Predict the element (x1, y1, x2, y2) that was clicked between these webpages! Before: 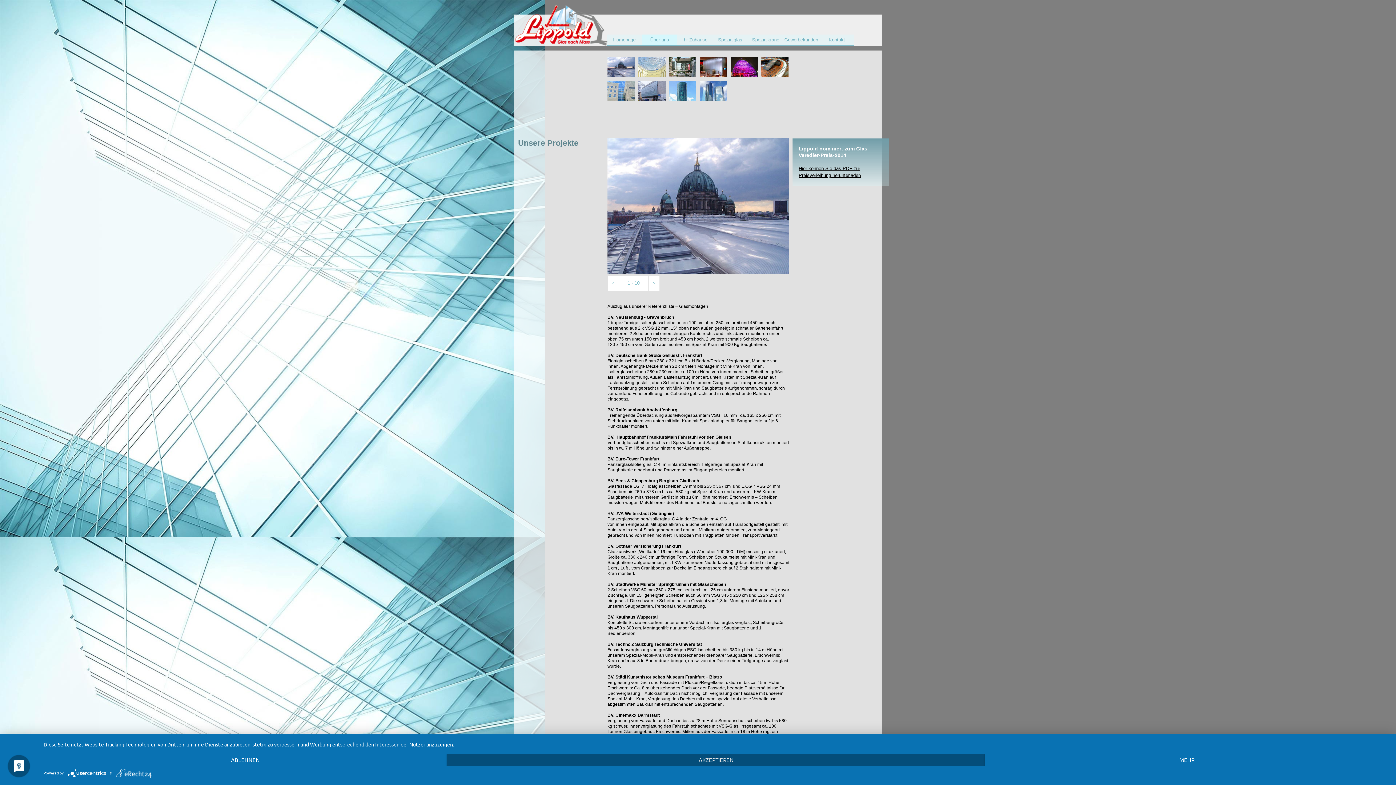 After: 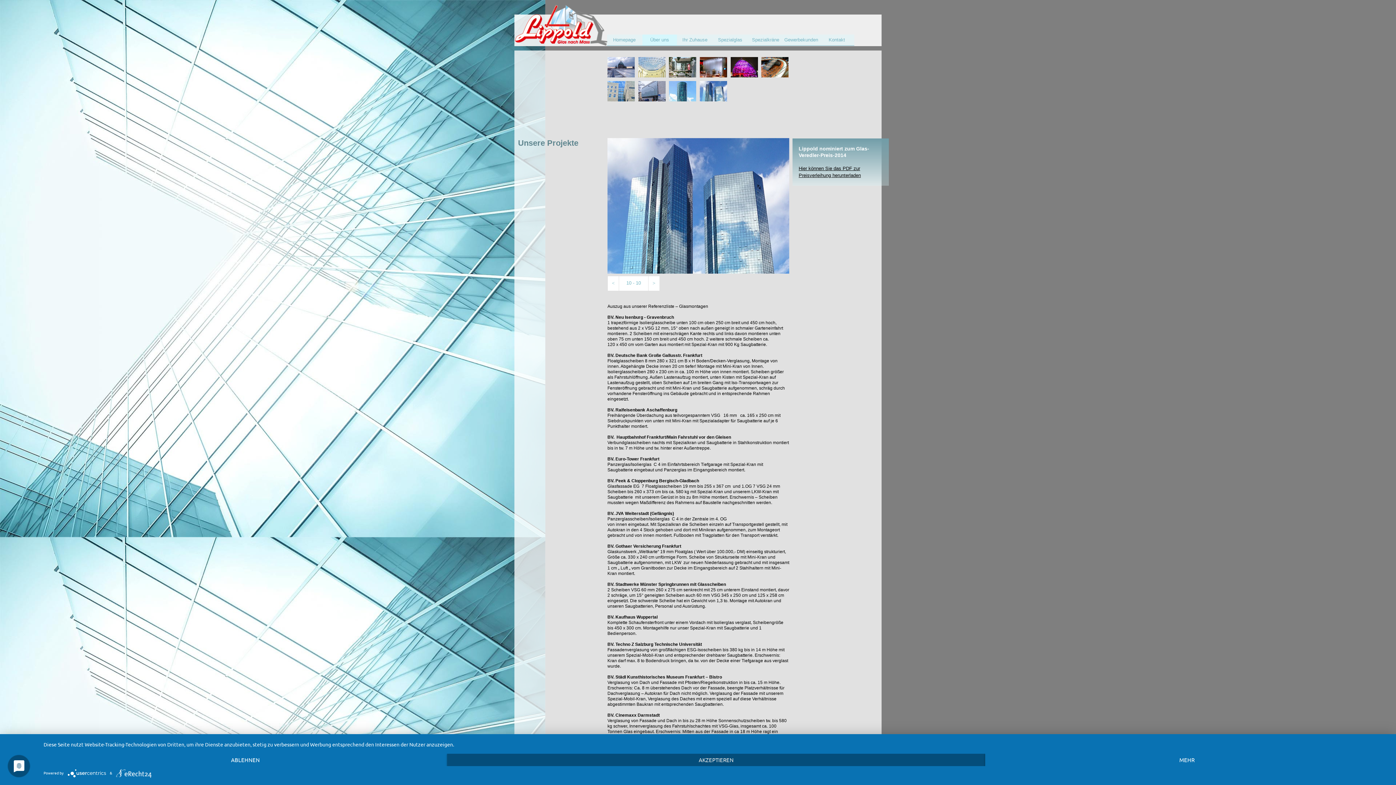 Action: label: previous bbox: (608, 276, 618, 290)